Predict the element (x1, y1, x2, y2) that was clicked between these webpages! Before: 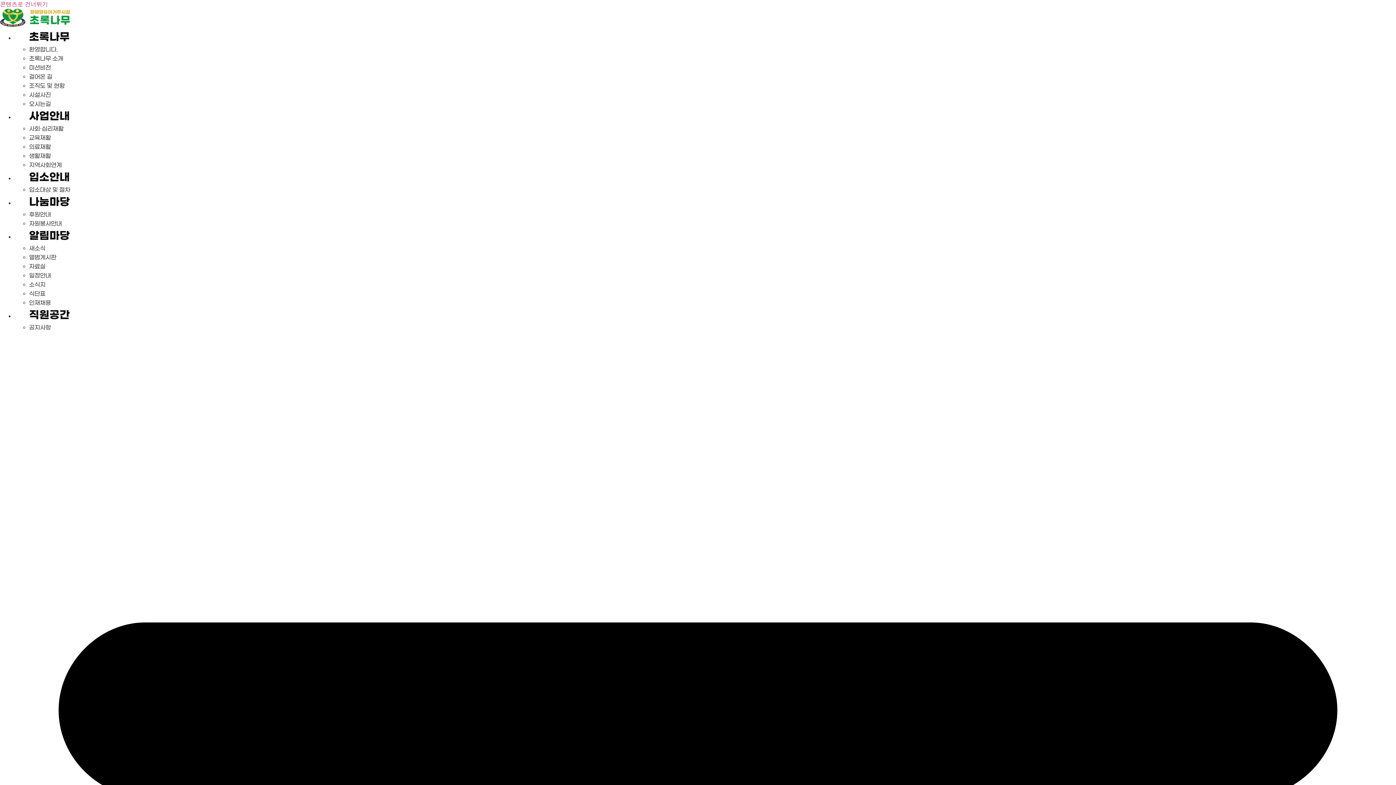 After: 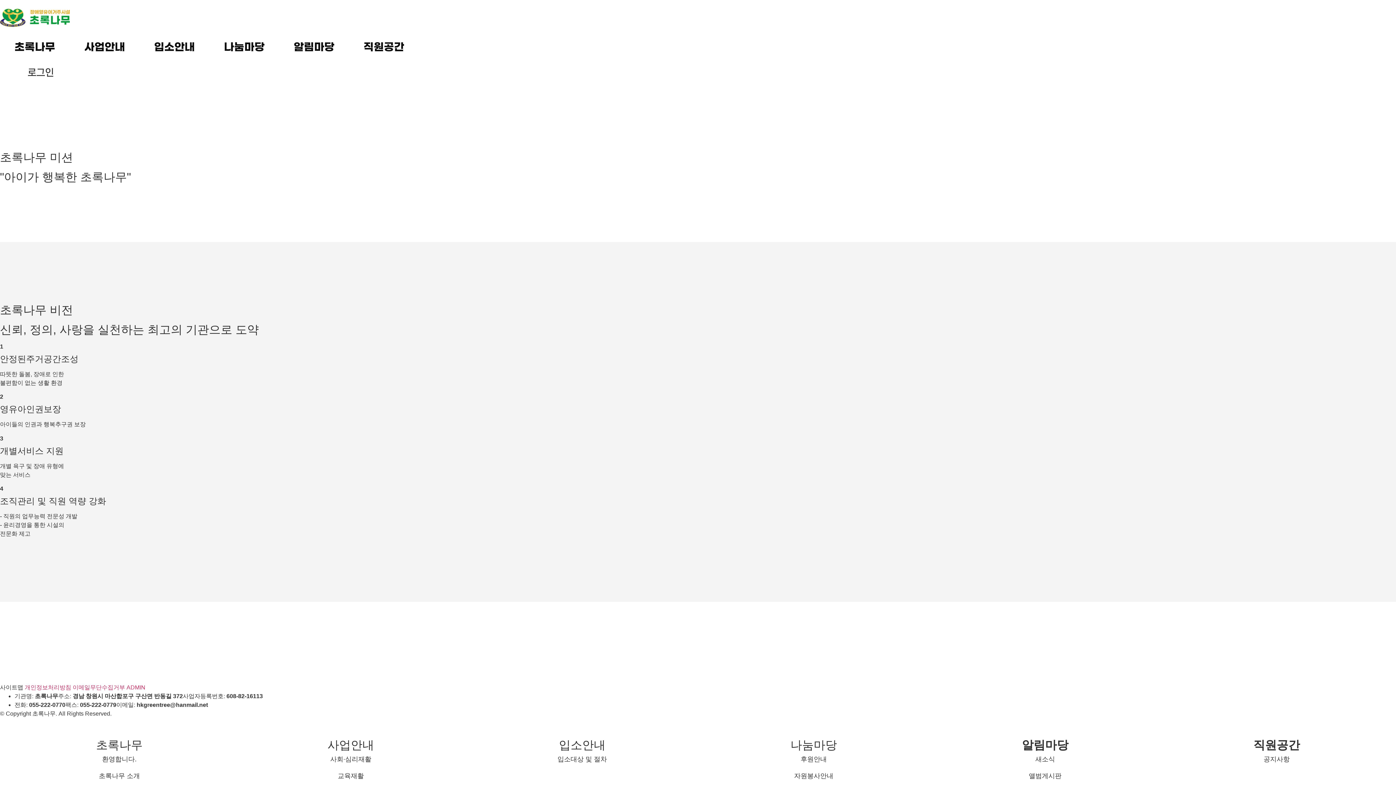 Action: bbox: (29, 64, 50, 71) label: 미션비전